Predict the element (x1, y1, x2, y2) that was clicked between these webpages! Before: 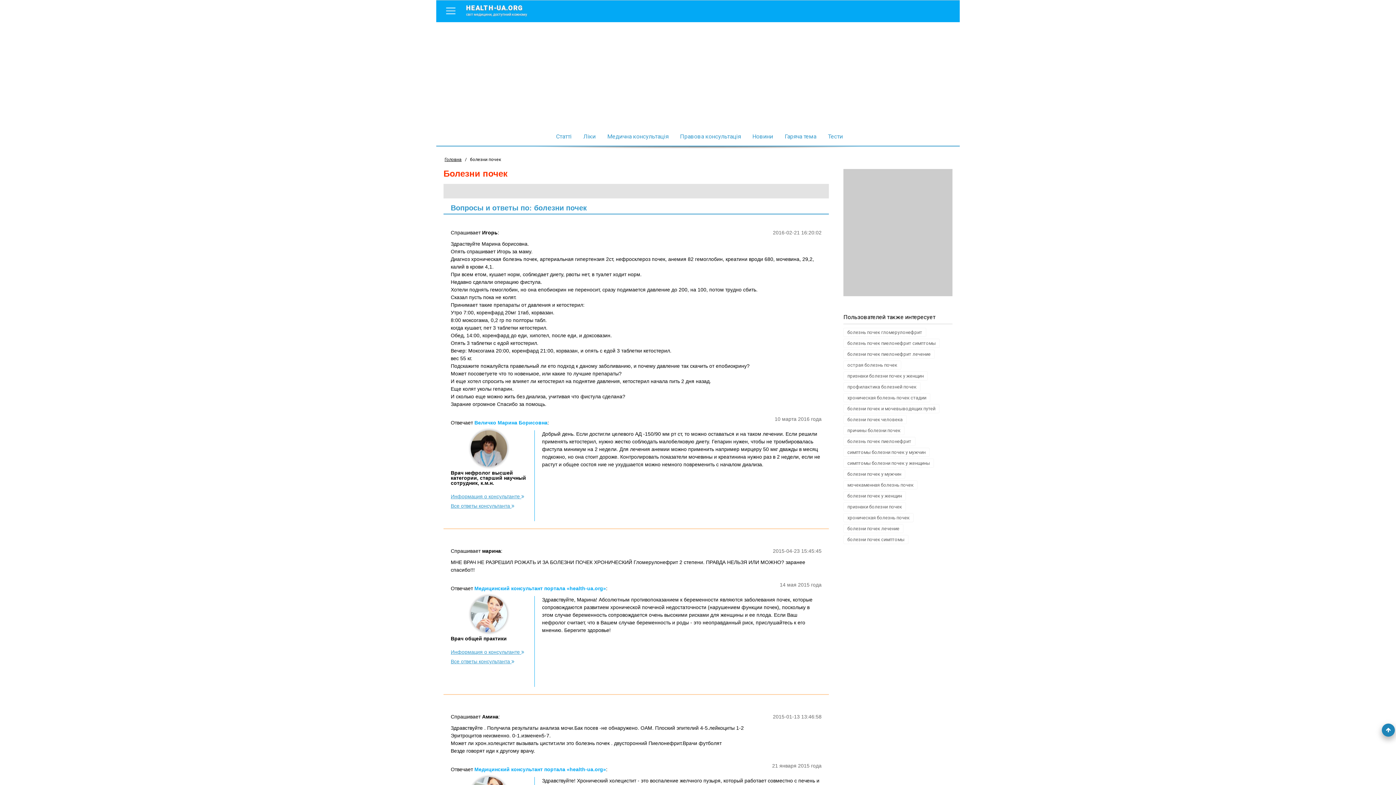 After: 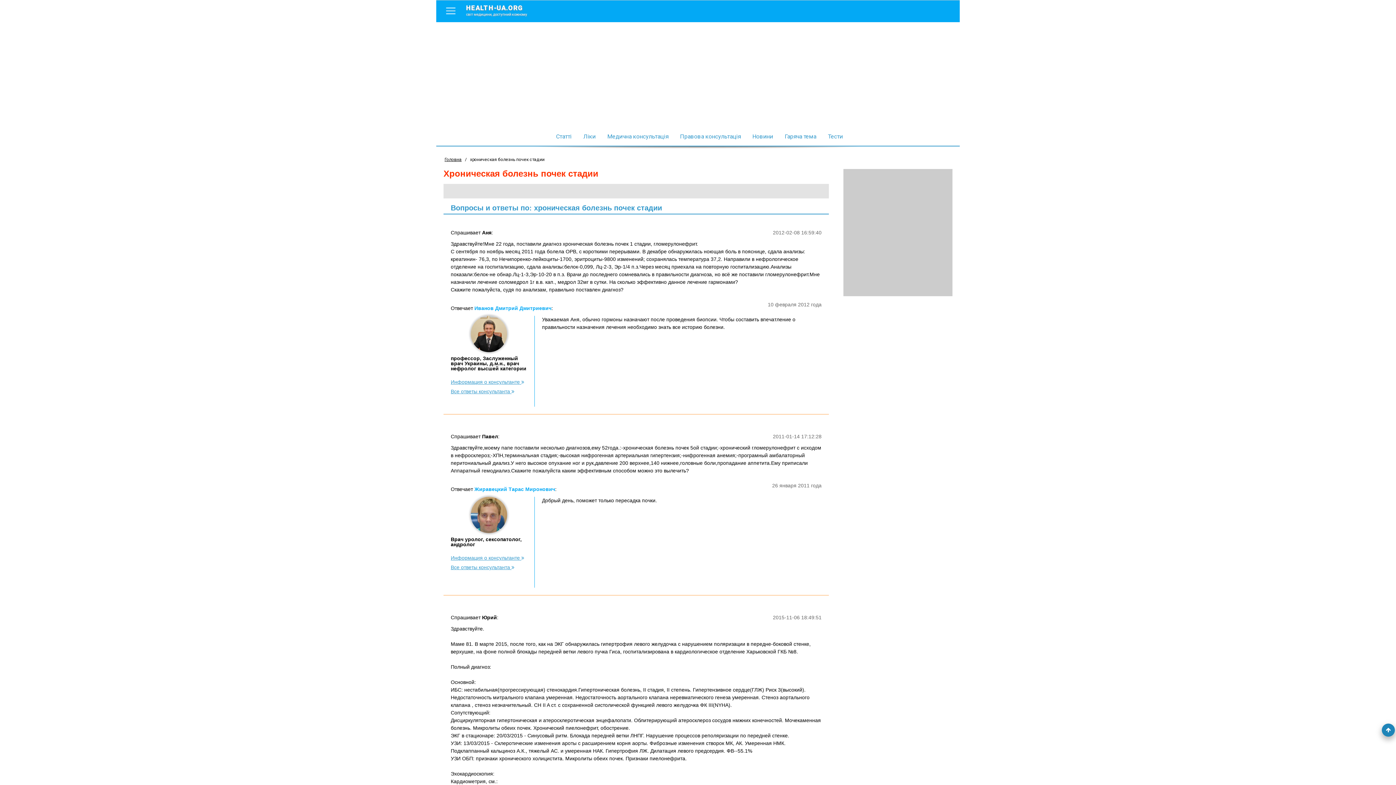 Action: label: хроническая болезнь почек стадии bbox: (843, 393, 930, 402)